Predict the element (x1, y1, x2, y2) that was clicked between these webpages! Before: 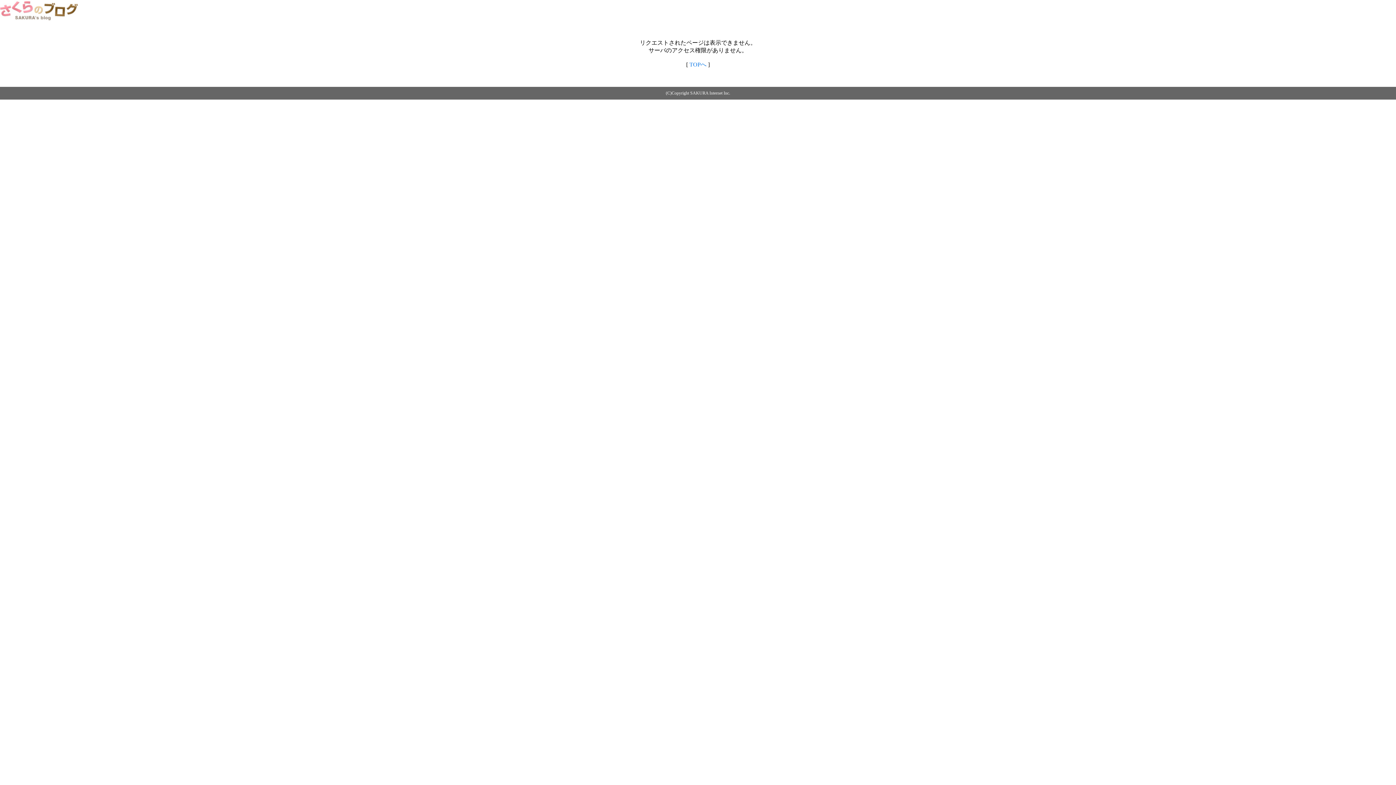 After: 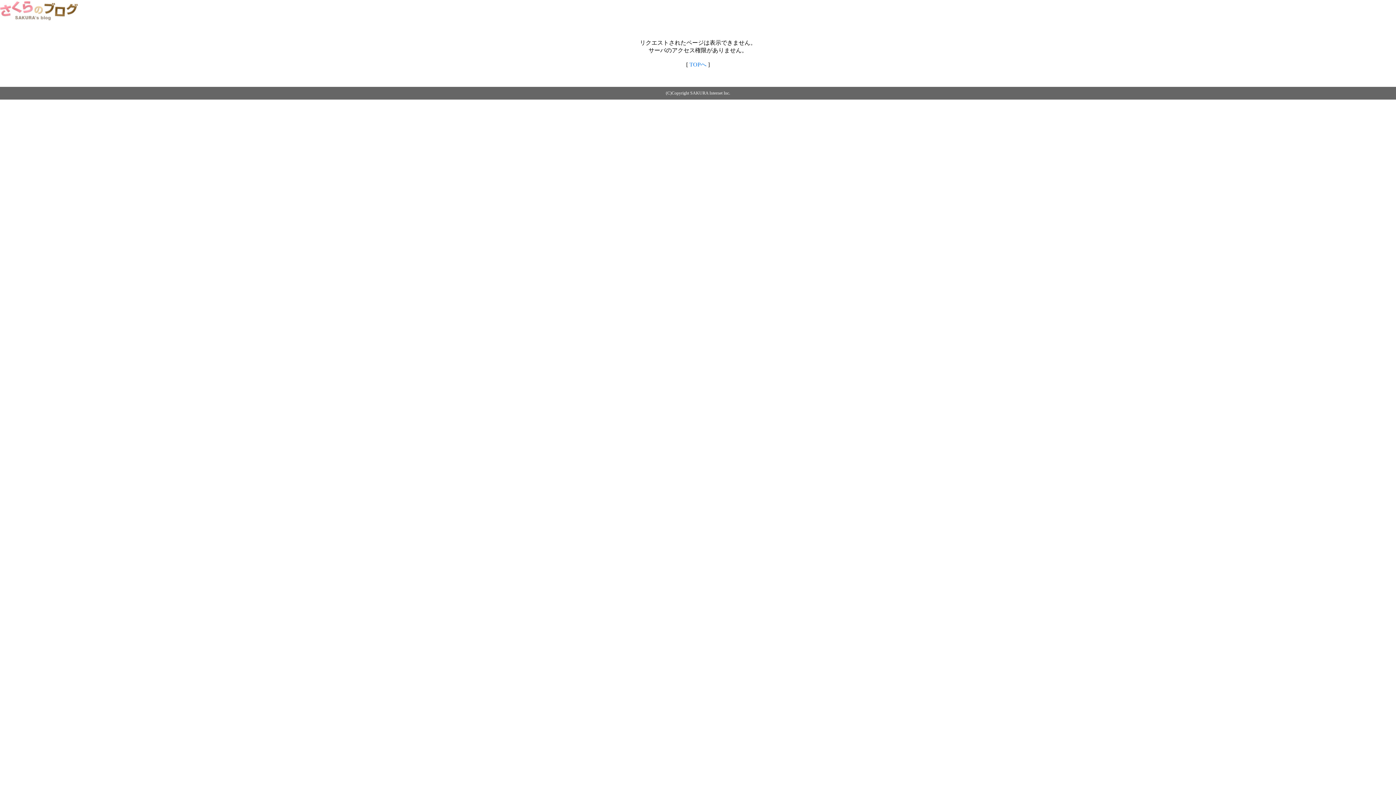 Action: bbox: (689, 61, 706, 67) label: TOPへ